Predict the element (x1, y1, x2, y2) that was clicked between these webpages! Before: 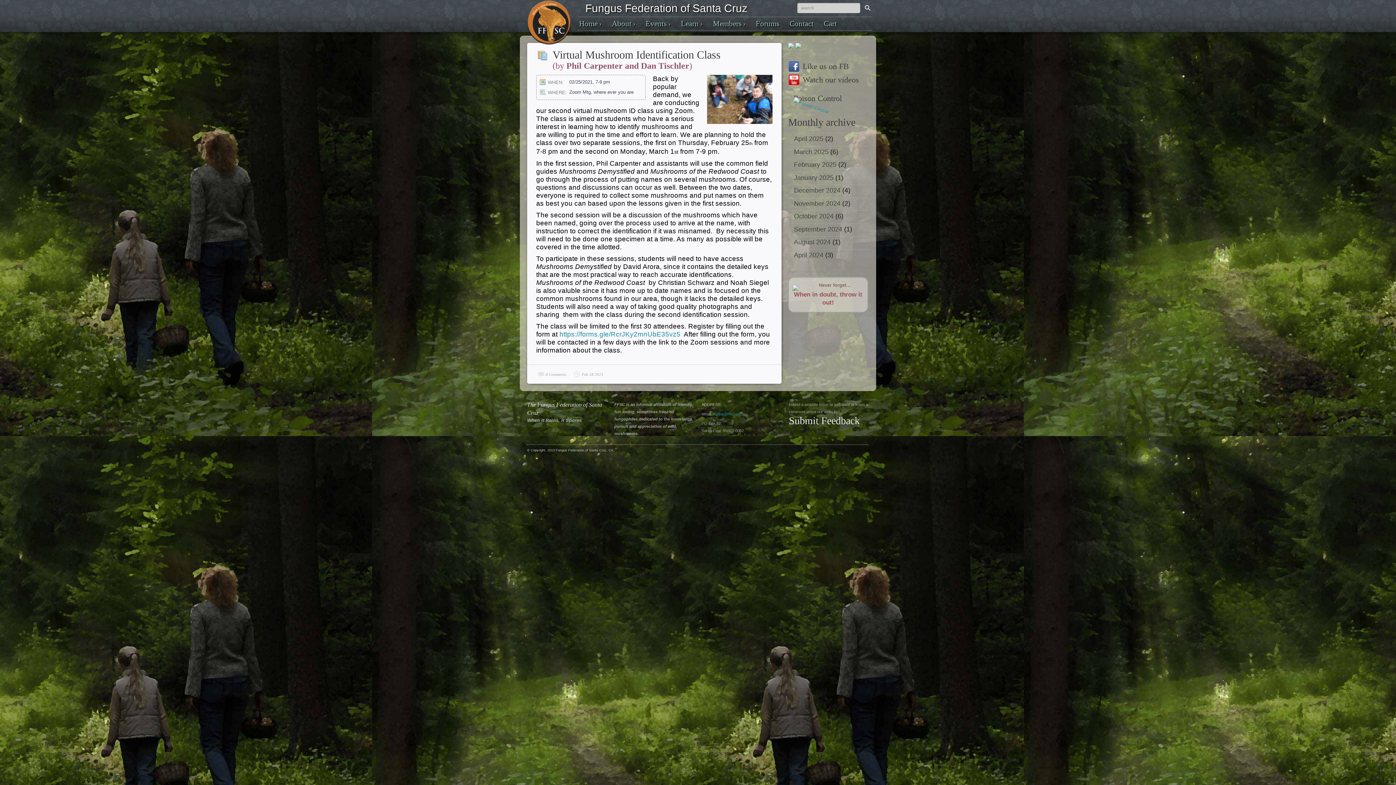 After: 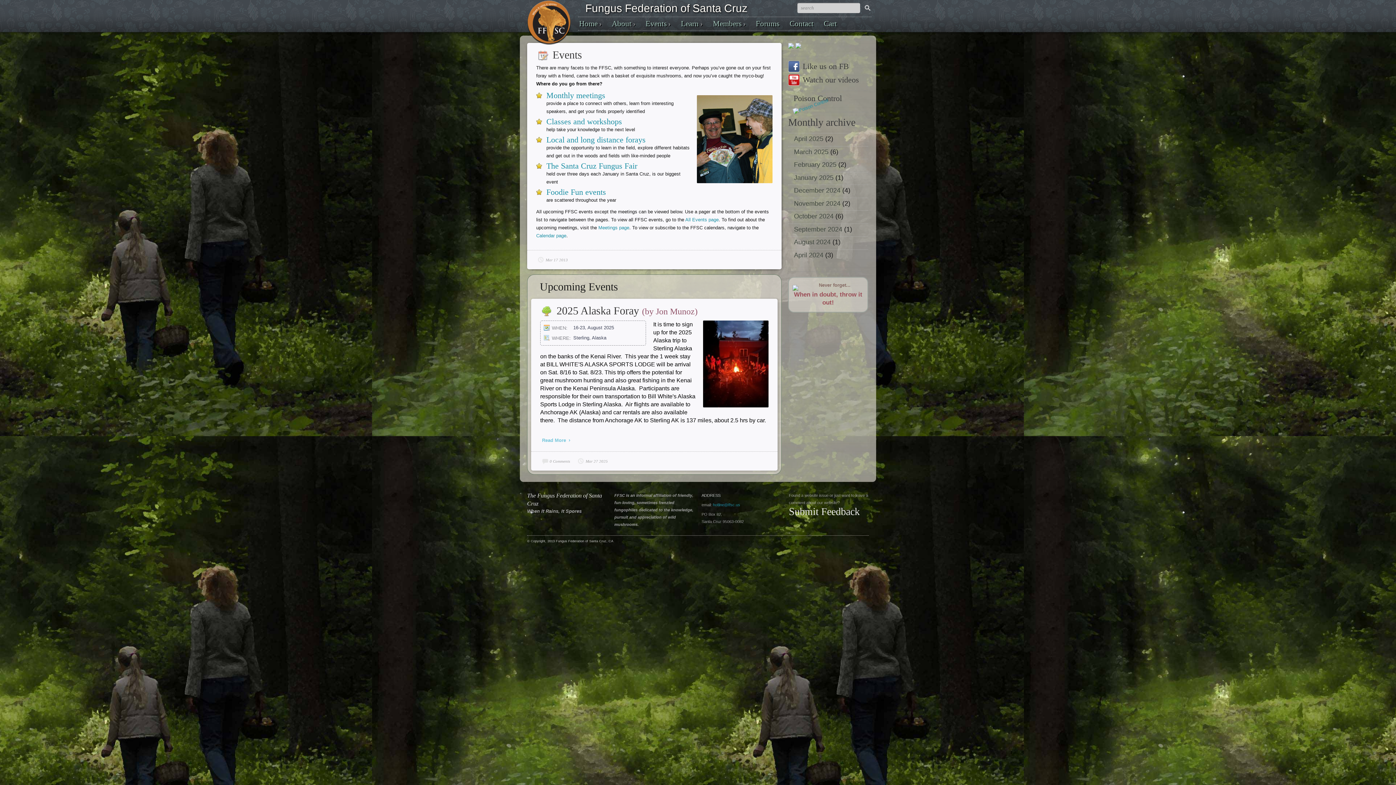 Action: bbox: (645, 18, 670, 28) label: Events